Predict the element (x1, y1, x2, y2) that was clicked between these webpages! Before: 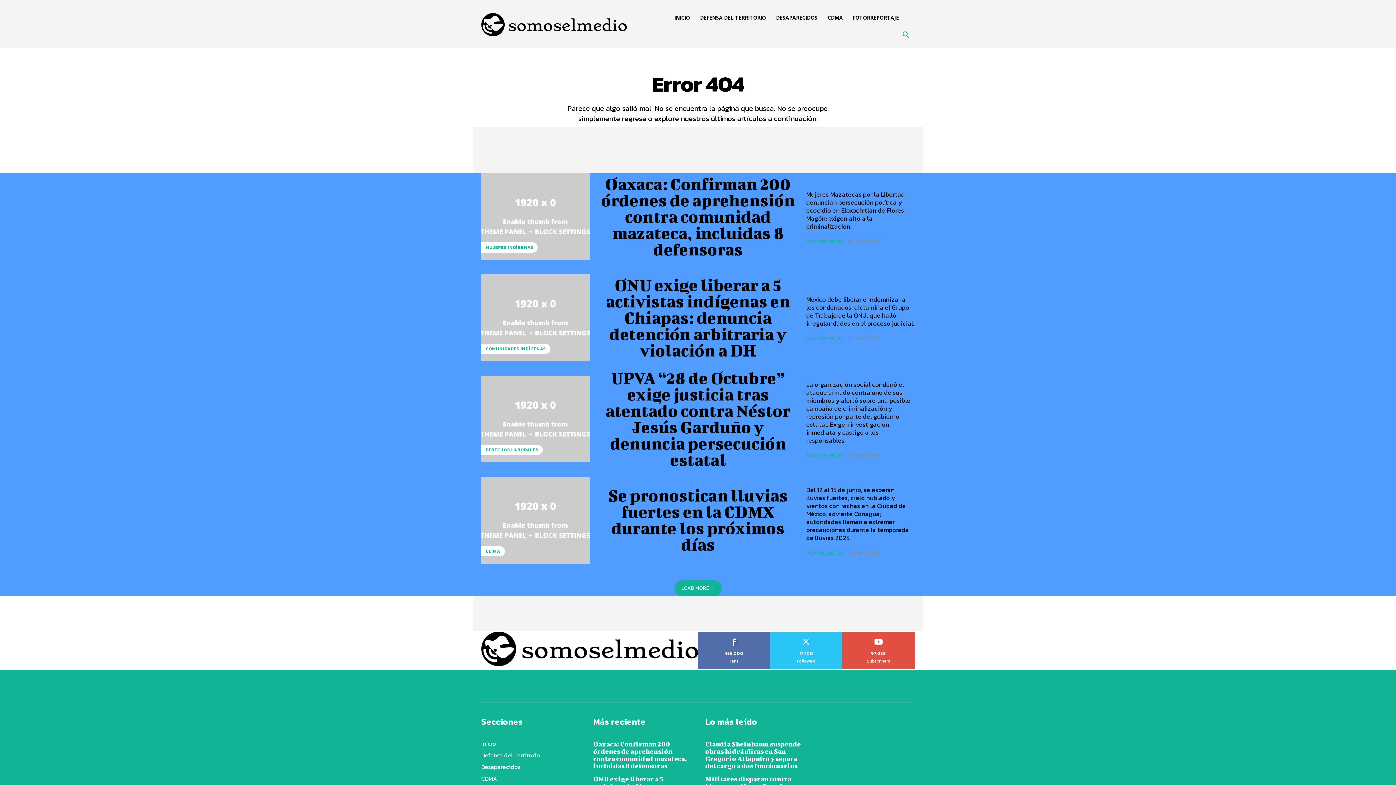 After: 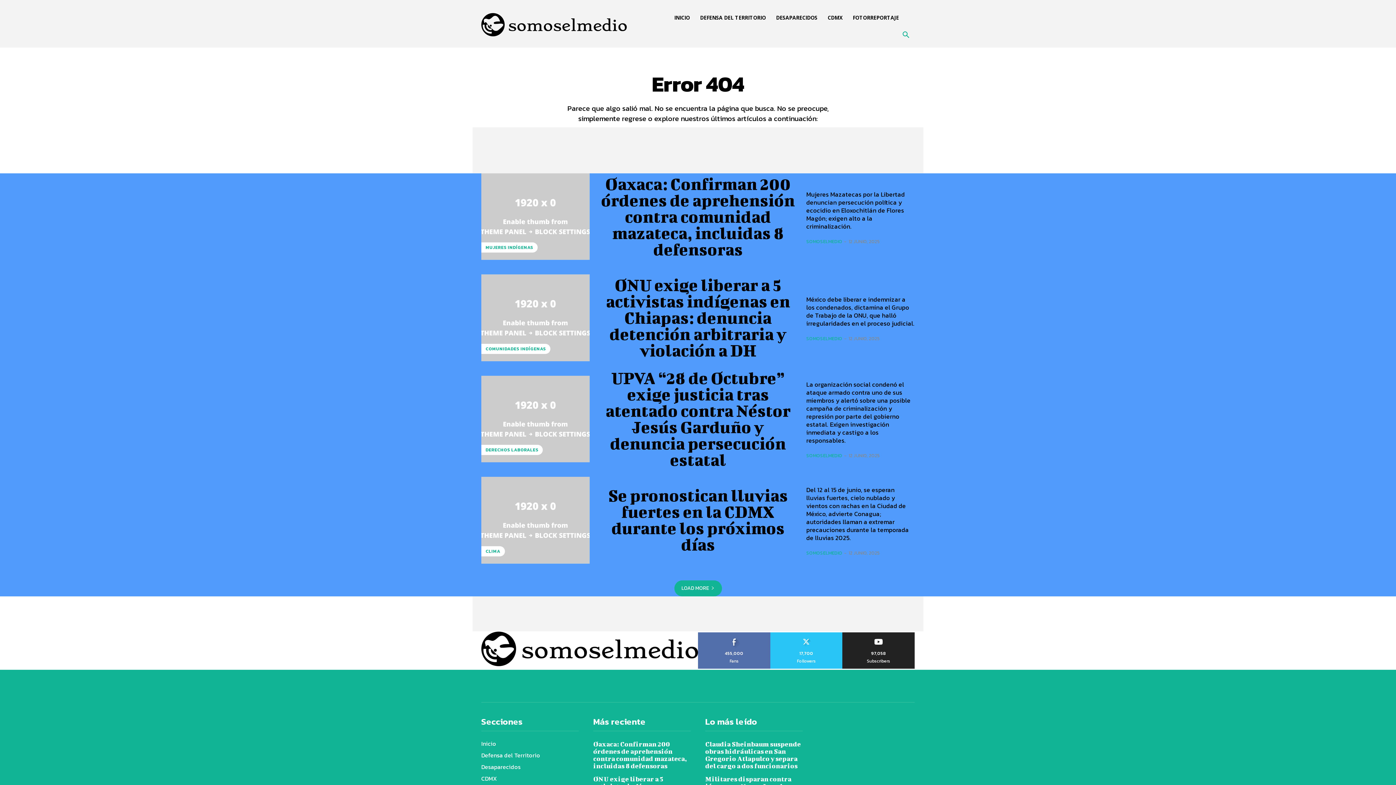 Action: label: SUBSCRIBE bbox: (866, 632, 891, 638)